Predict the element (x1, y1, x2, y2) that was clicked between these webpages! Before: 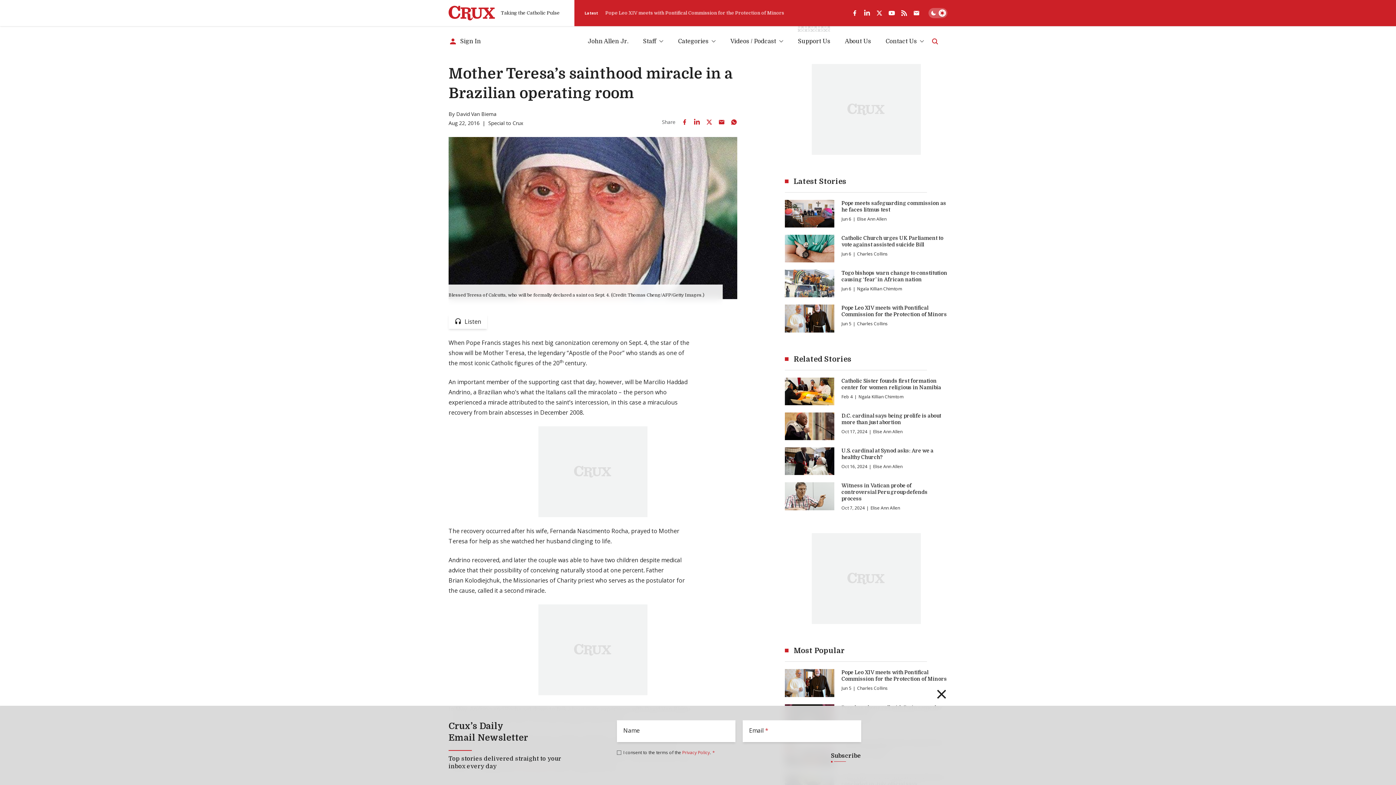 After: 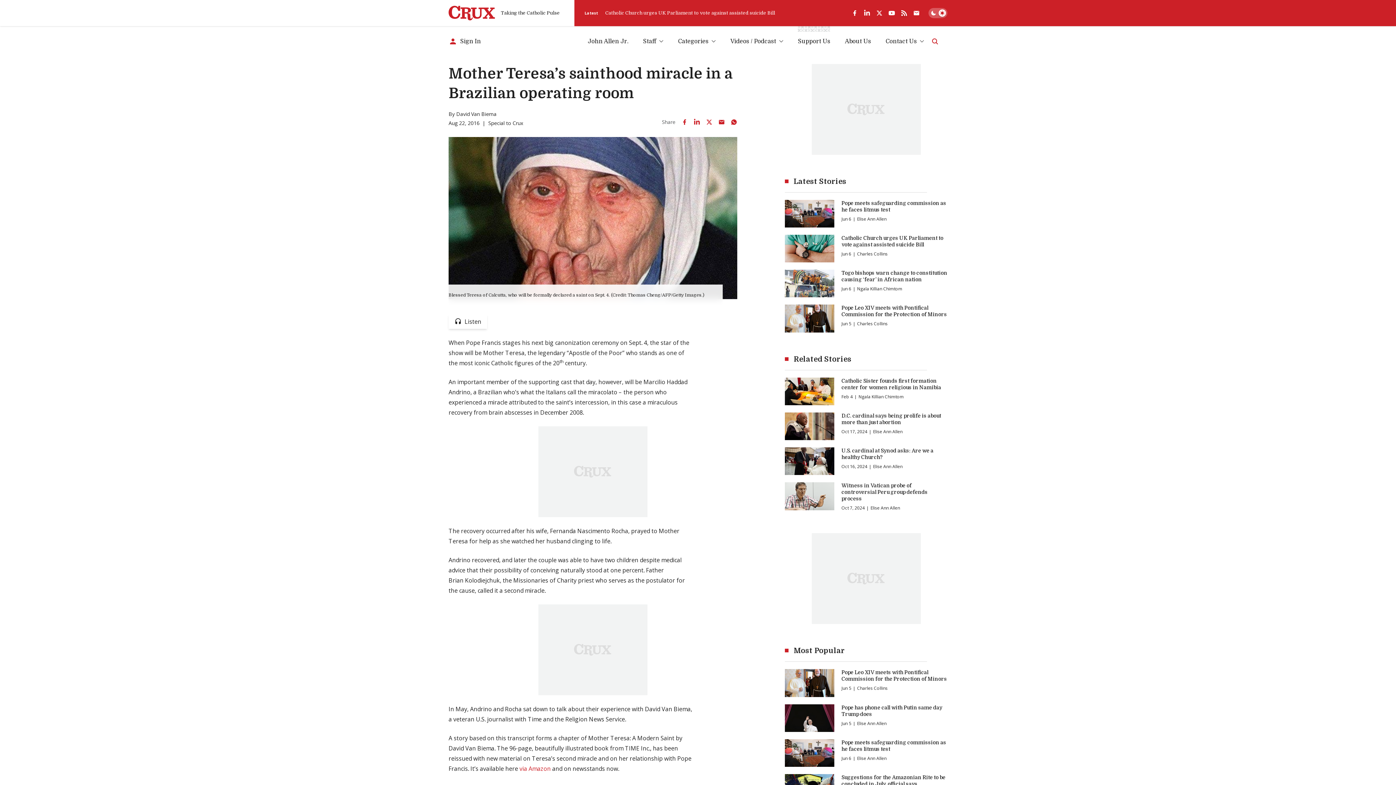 Action: label: rss bbox: (898, 6, 910, 19)